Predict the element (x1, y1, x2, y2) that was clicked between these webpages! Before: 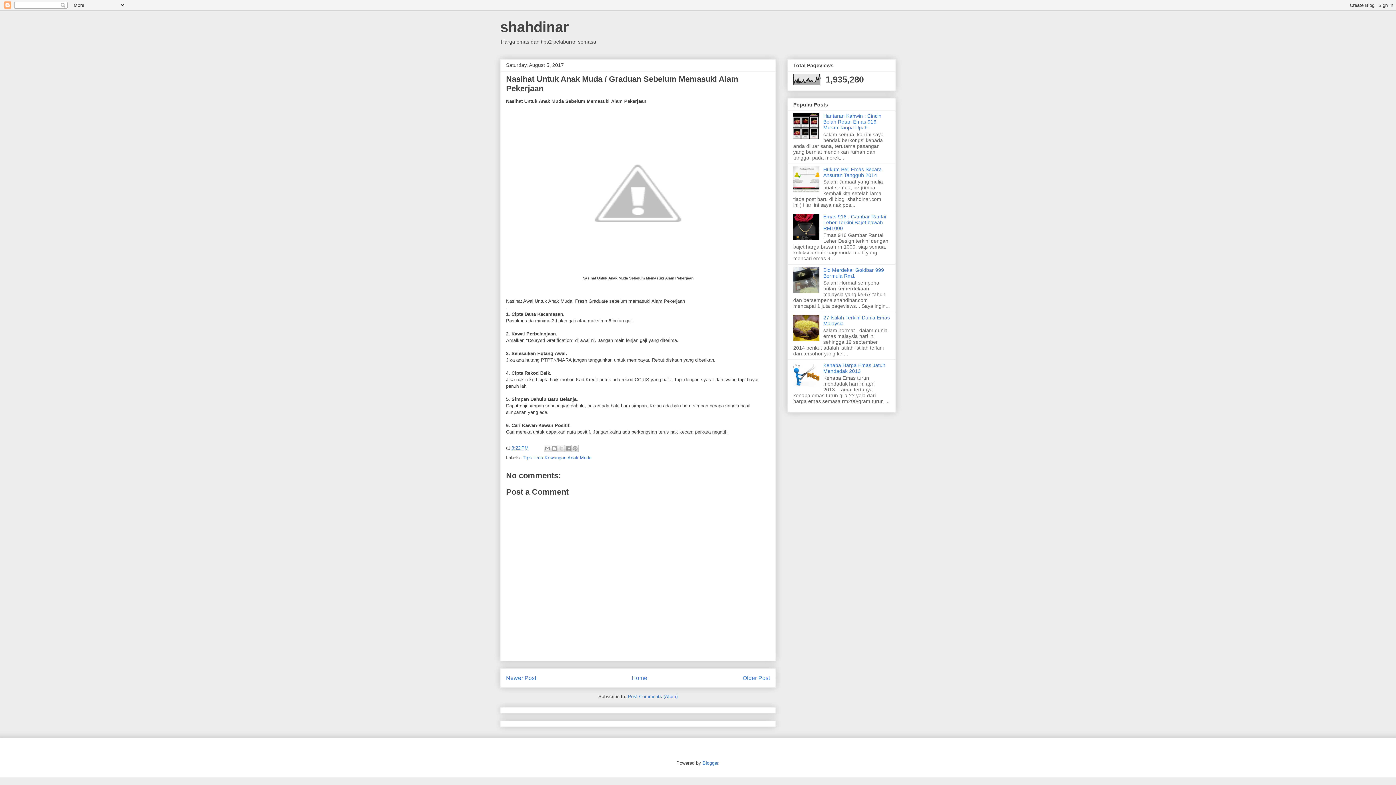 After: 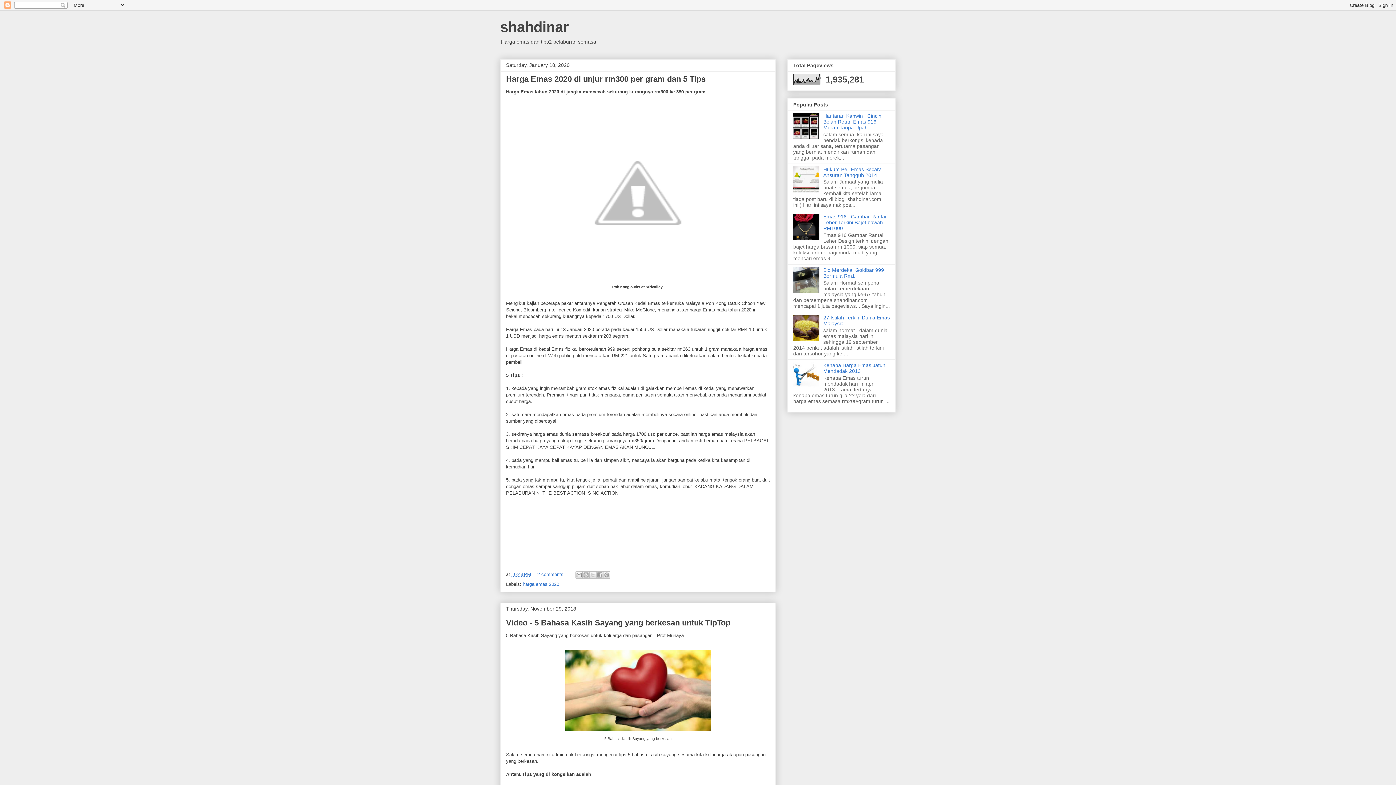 Action: label: Home bbox: (631, 675, 647, 681)